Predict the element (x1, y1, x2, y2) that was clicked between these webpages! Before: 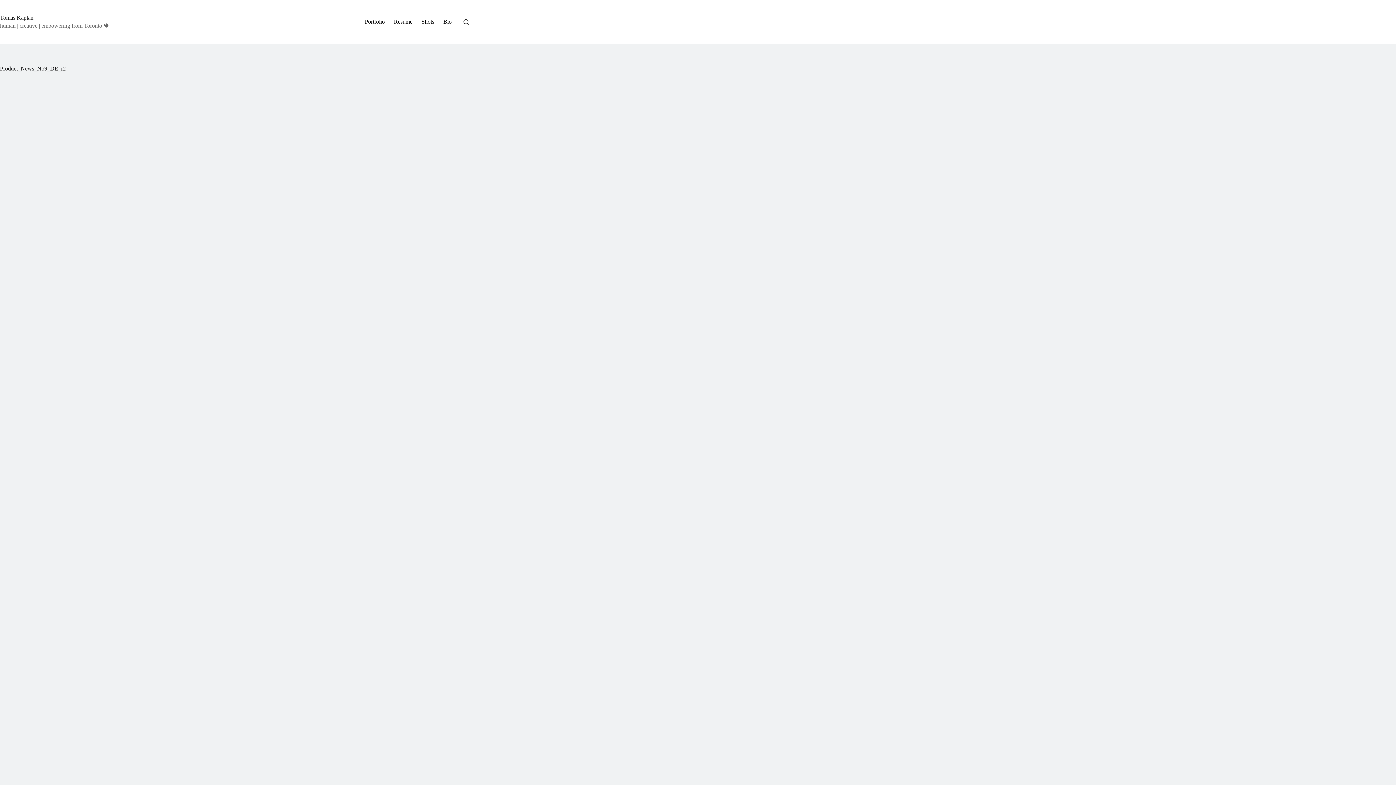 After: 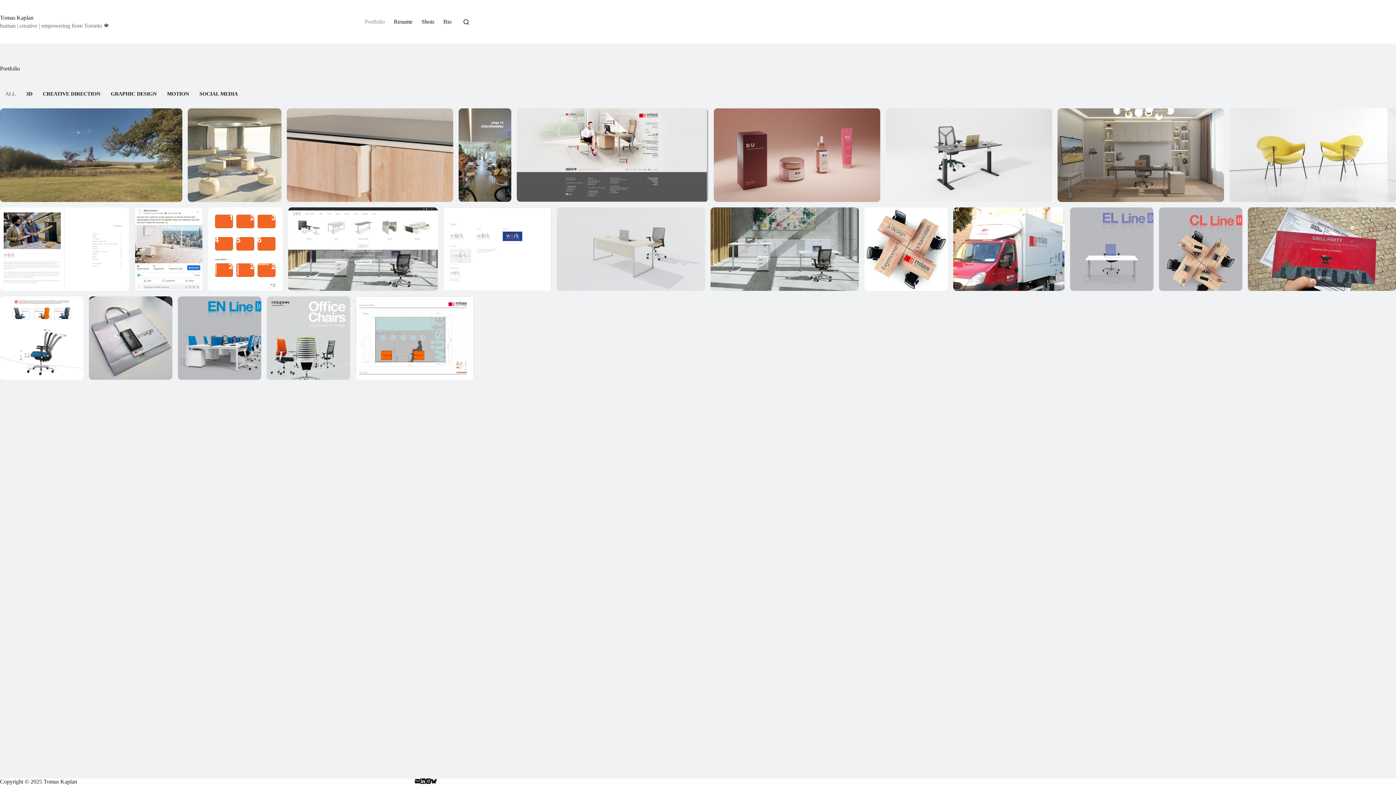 Action: bbox: (360, 0, 389, 43) label: Portfolio